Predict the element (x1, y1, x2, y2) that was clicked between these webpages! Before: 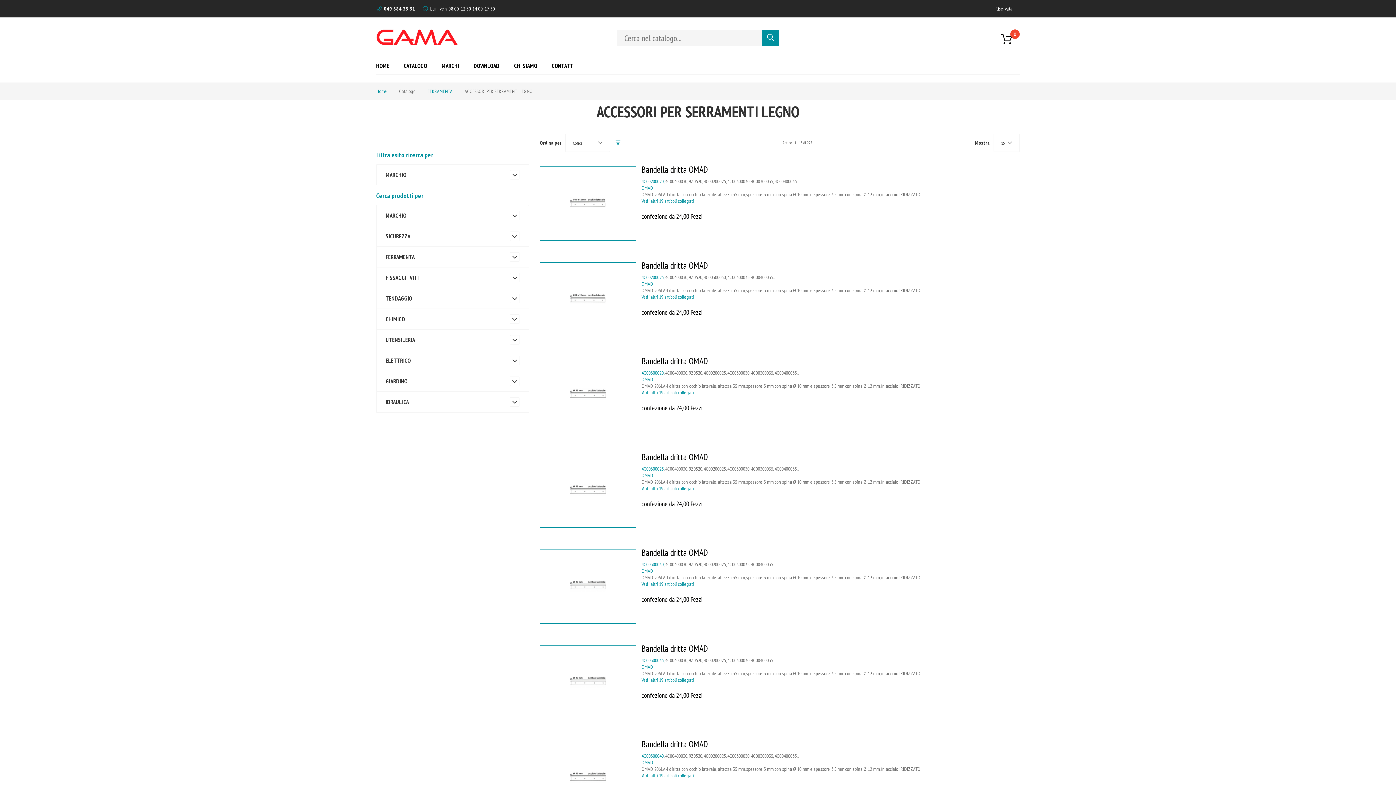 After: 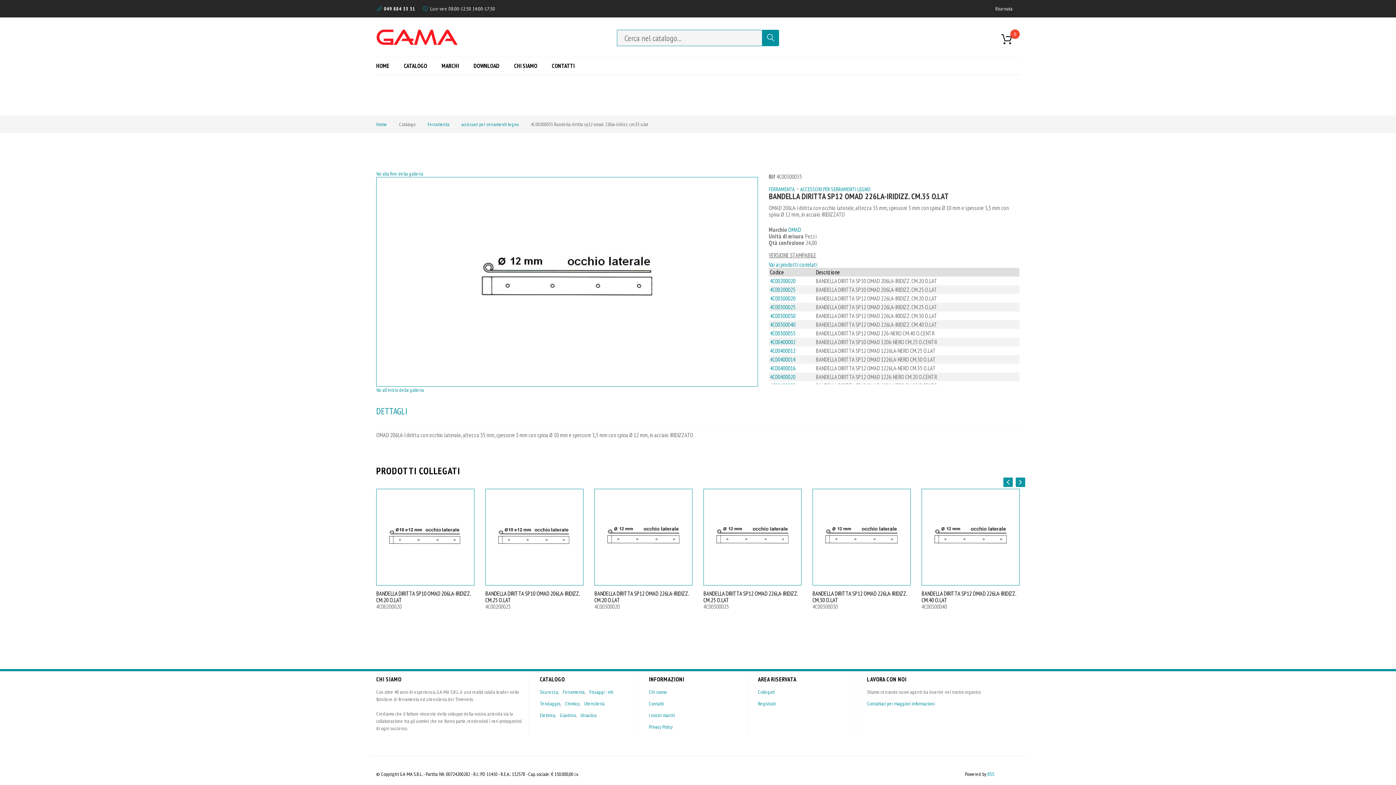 Action: bbox: (641, 643, 708, 654) label: Bandella dritta OMAD